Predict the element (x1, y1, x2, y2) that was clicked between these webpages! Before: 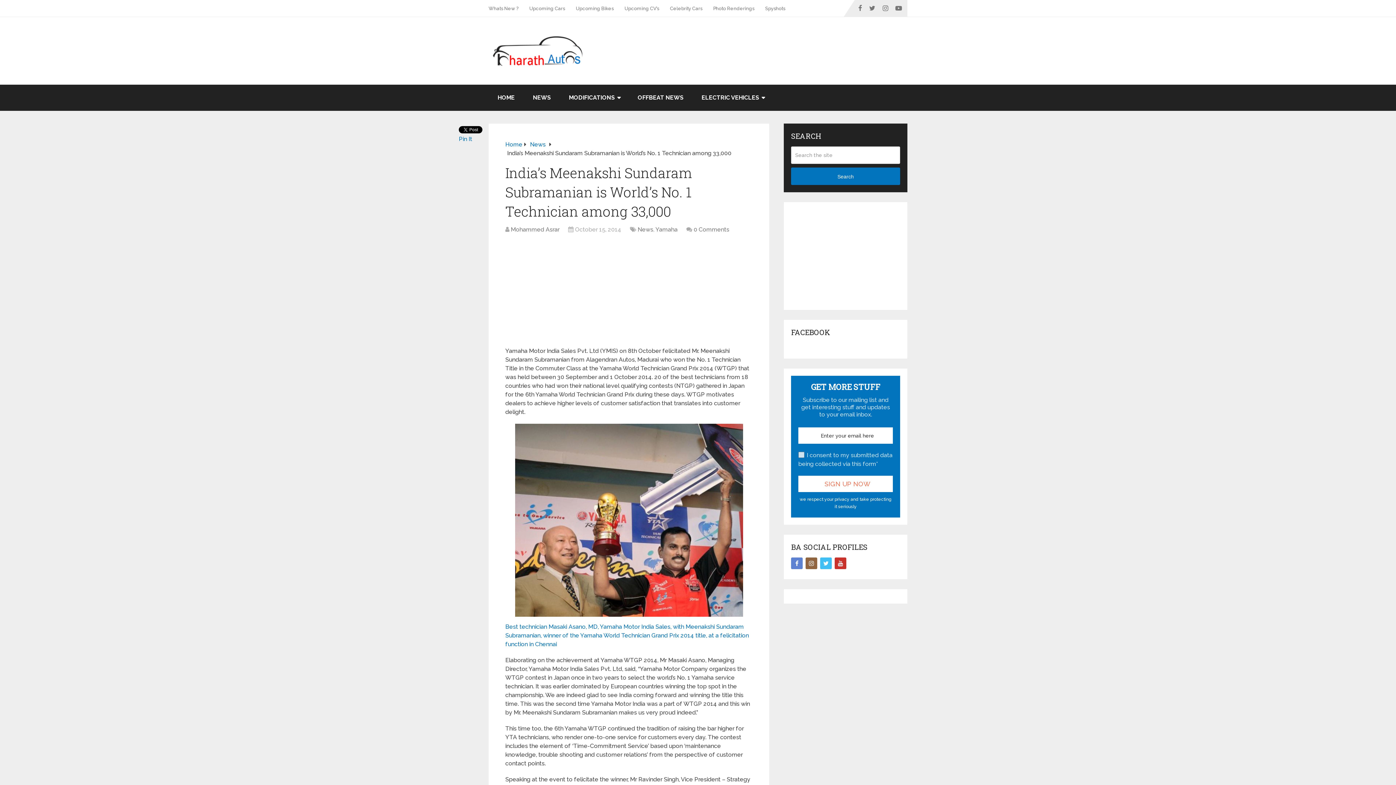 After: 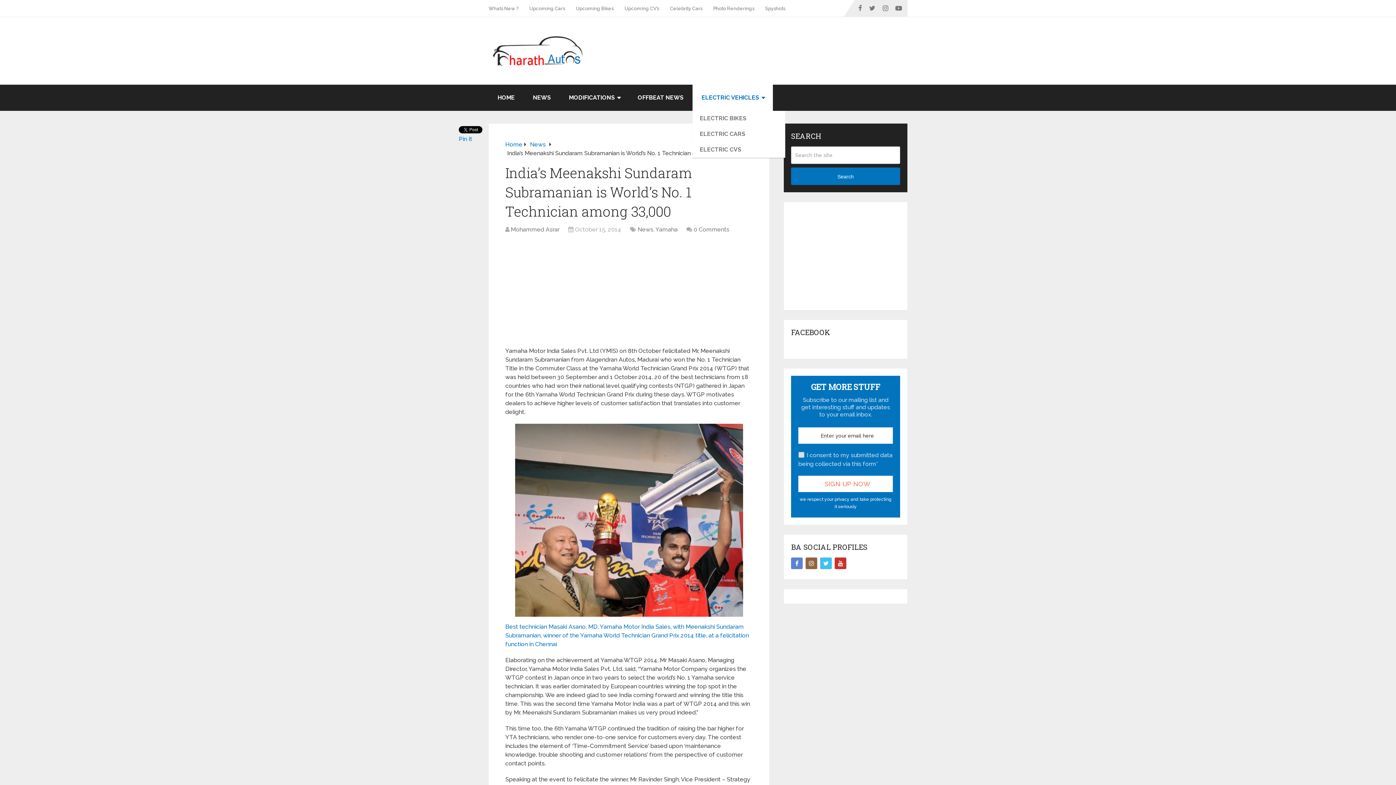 Action: bbox: (692, 84, 773, 110) label: ELECTRIC VEHICLES